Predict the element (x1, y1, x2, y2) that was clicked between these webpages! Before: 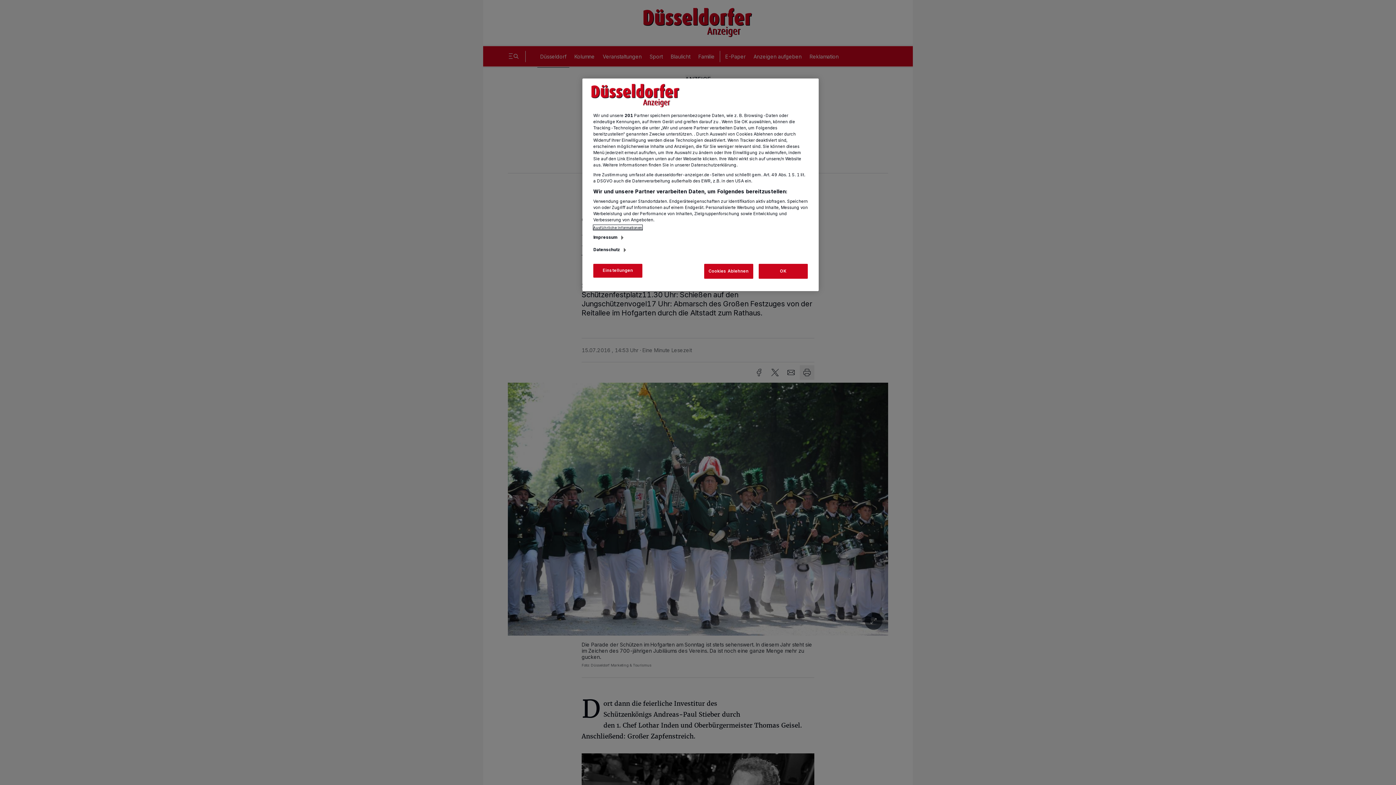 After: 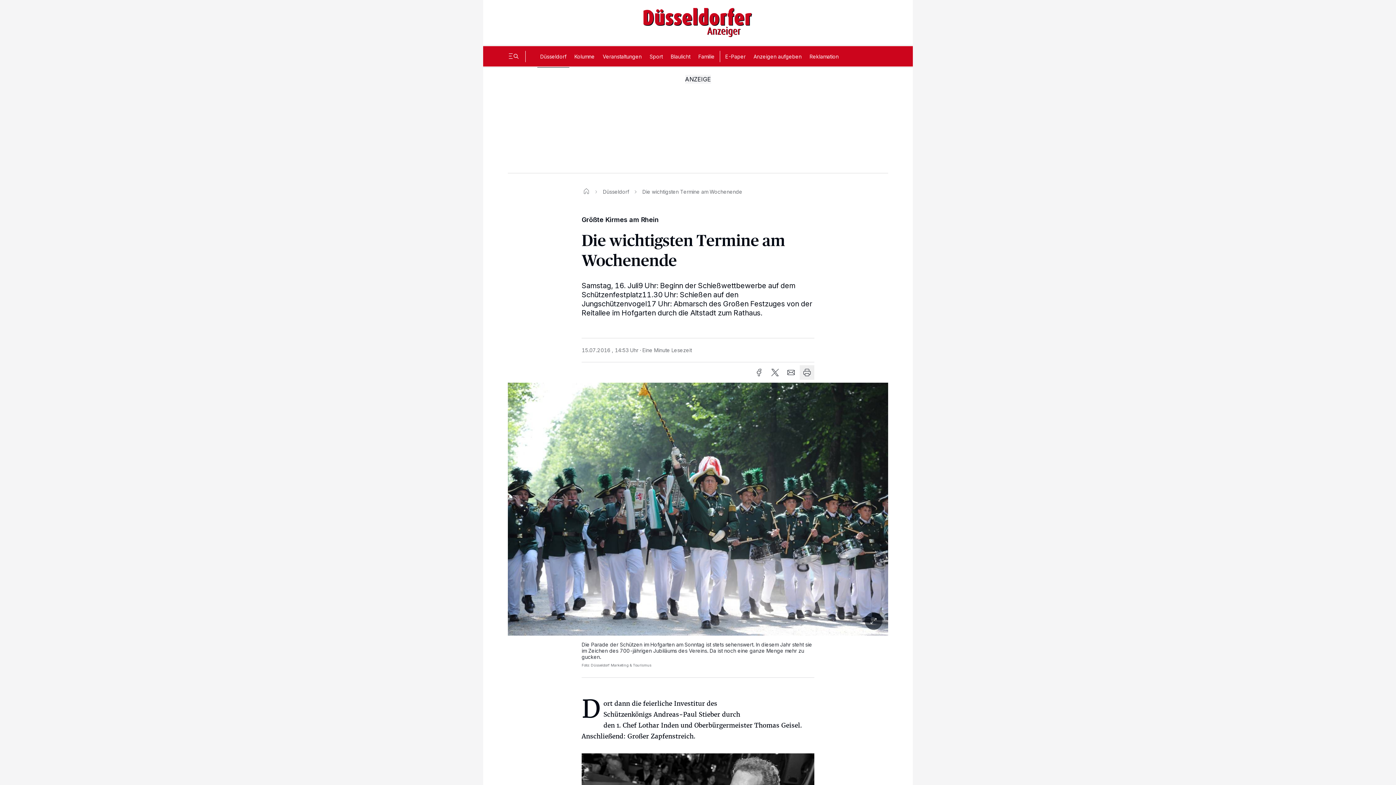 Action: bbox: (758, 264, 808, 278) label: OK